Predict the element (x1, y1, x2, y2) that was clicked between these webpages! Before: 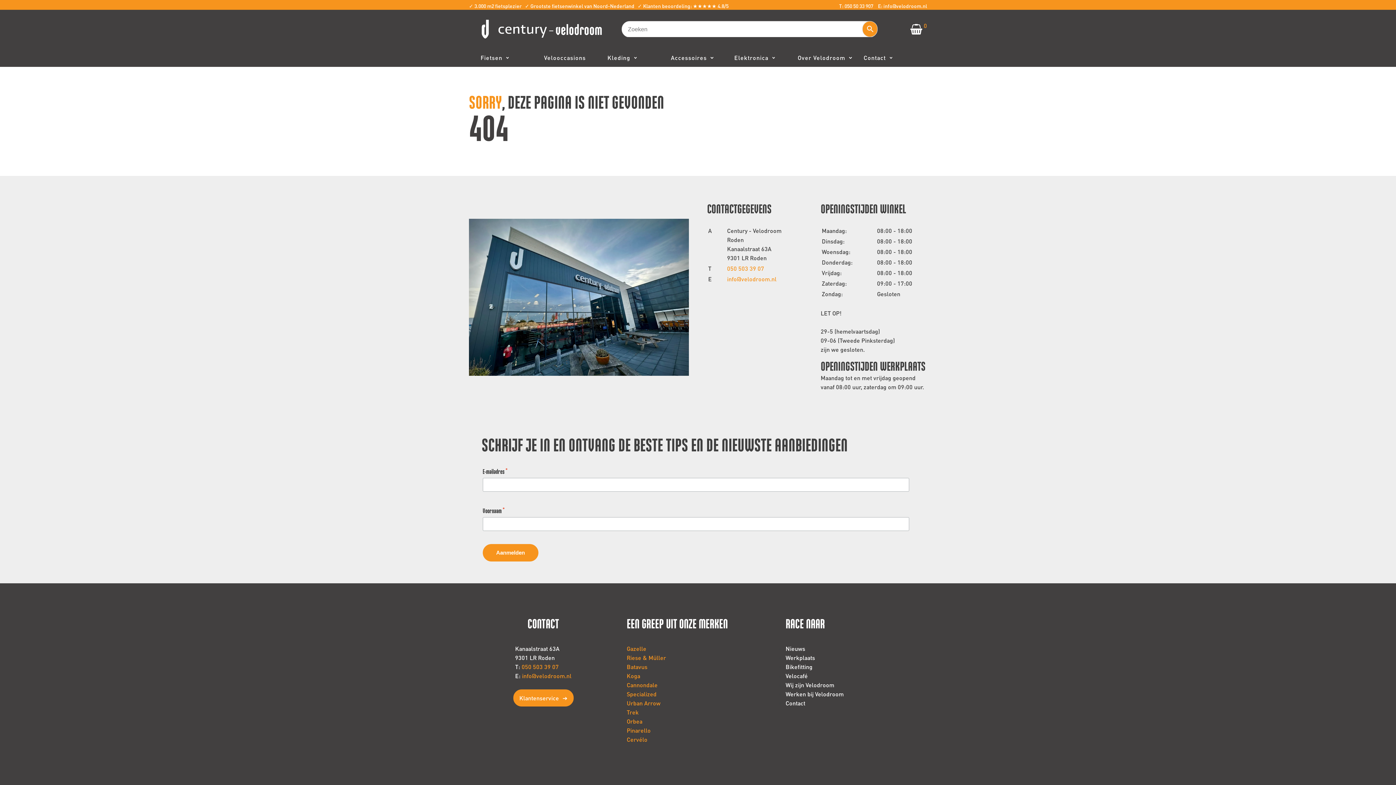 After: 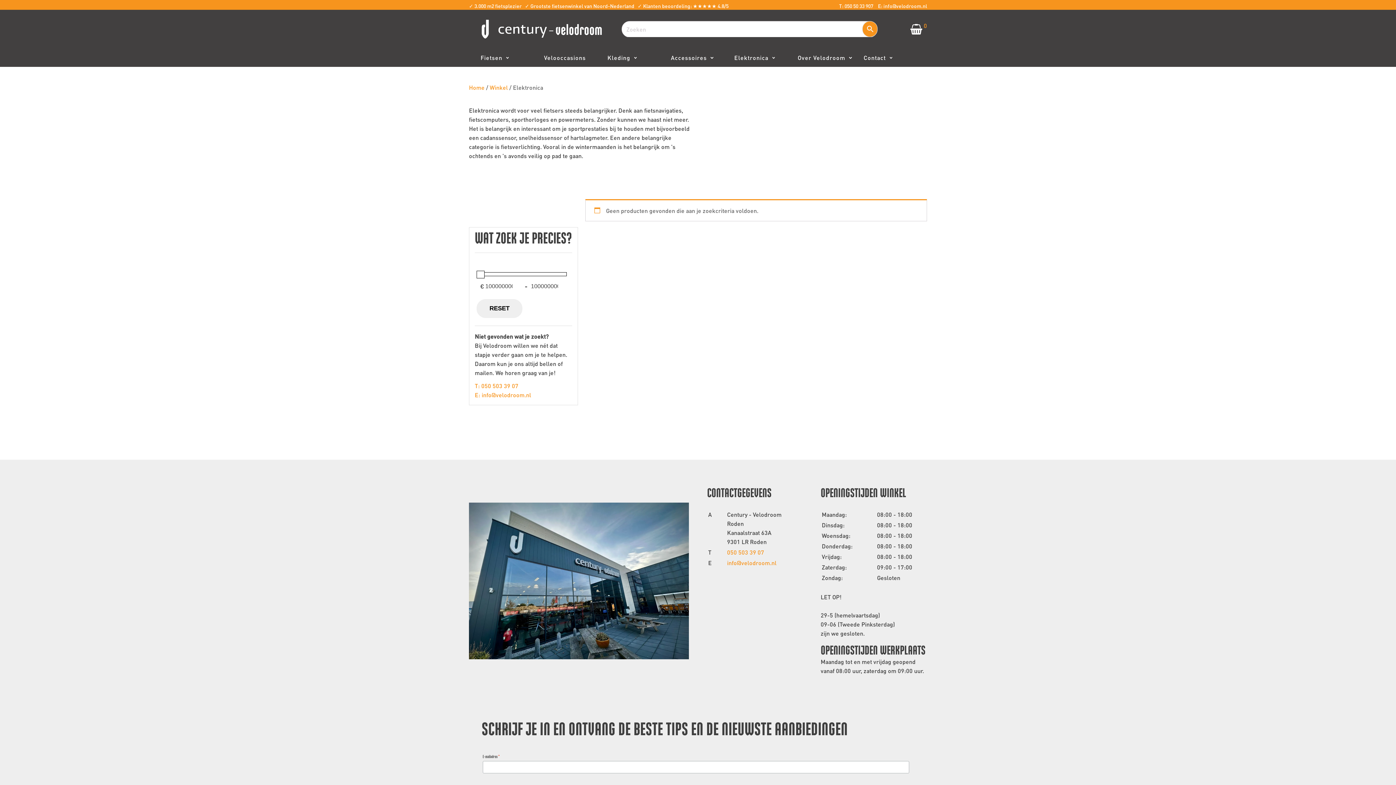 Action: label: Elektronica bbox: (728, 51, 792, 64)